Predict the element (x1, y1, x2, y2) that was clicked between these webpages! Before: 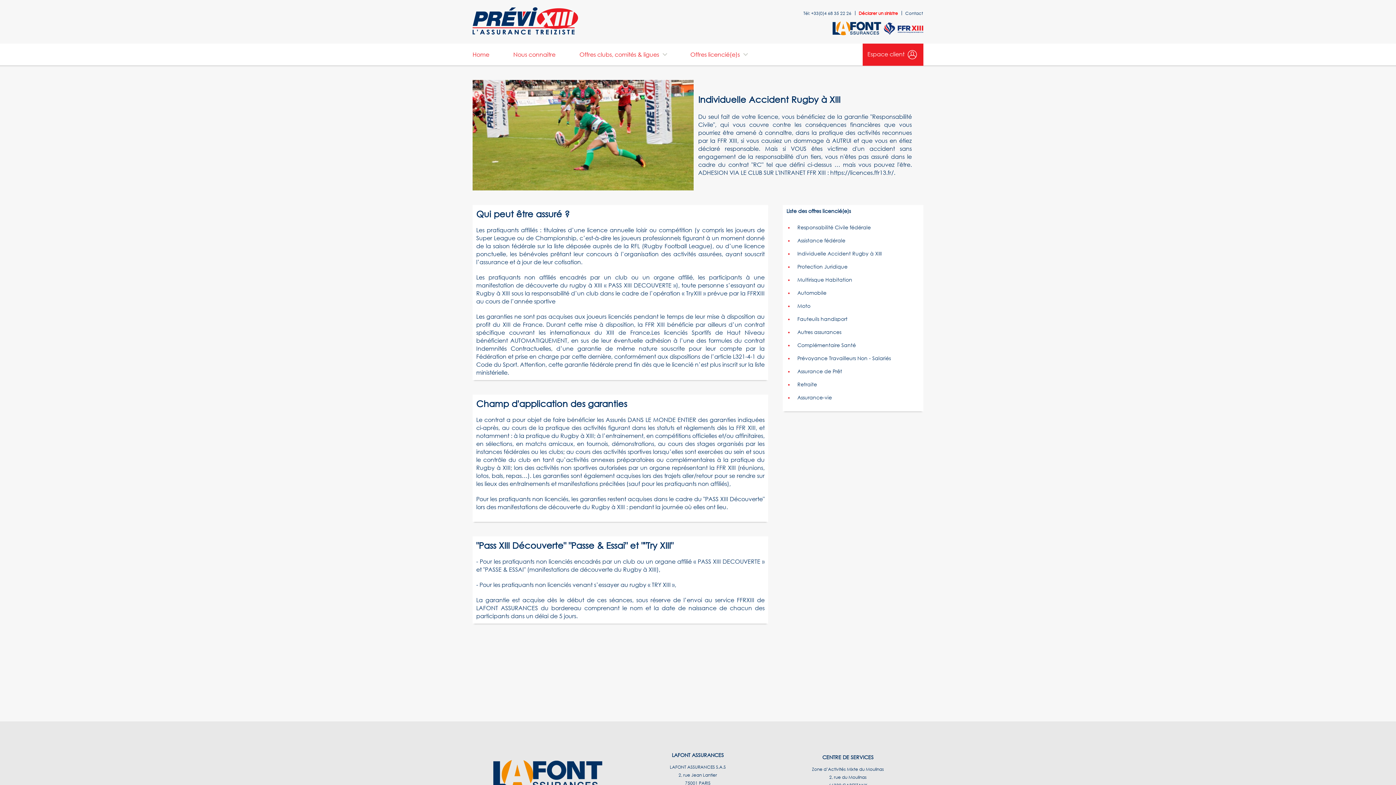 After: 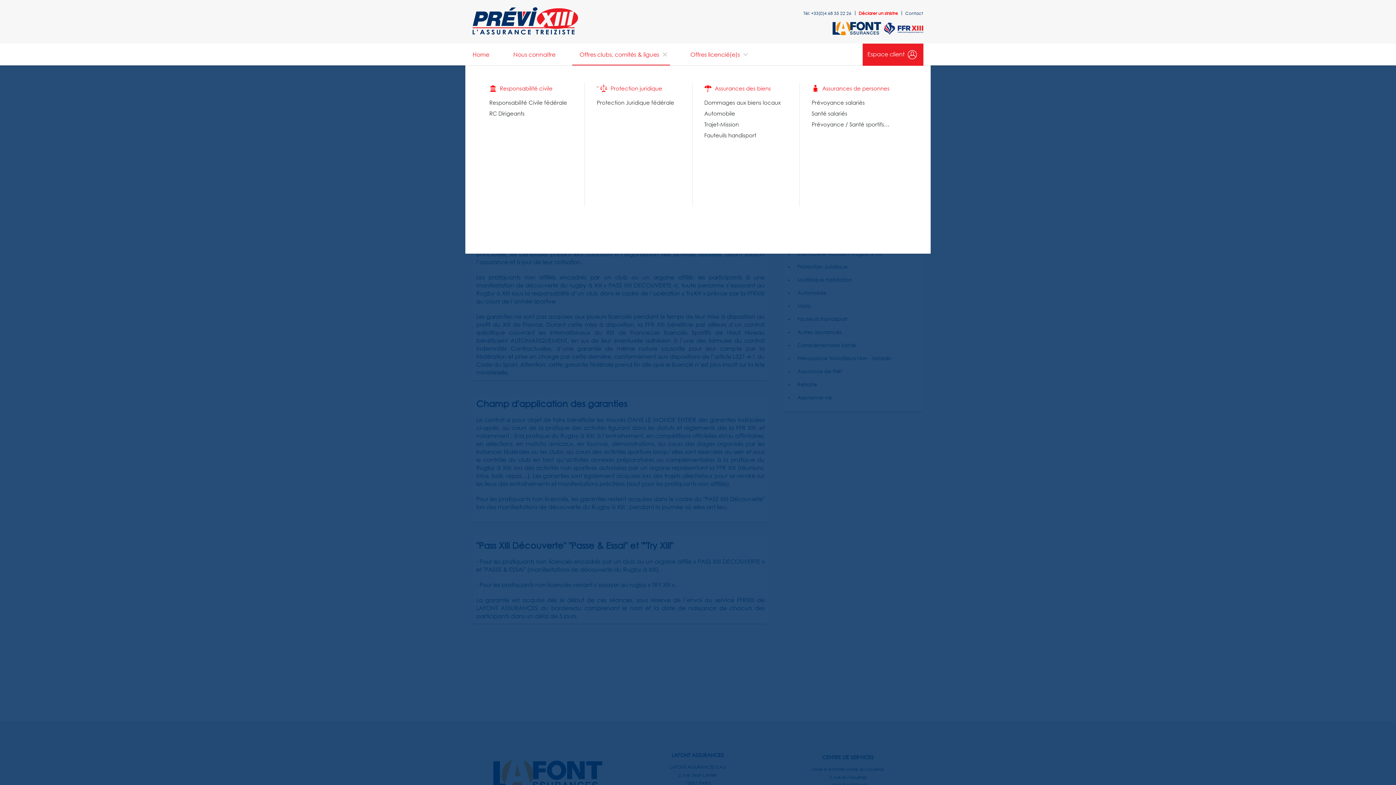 Action: bbox: (572, 43, 670, 65) label: Offres clubs, comités & ligues